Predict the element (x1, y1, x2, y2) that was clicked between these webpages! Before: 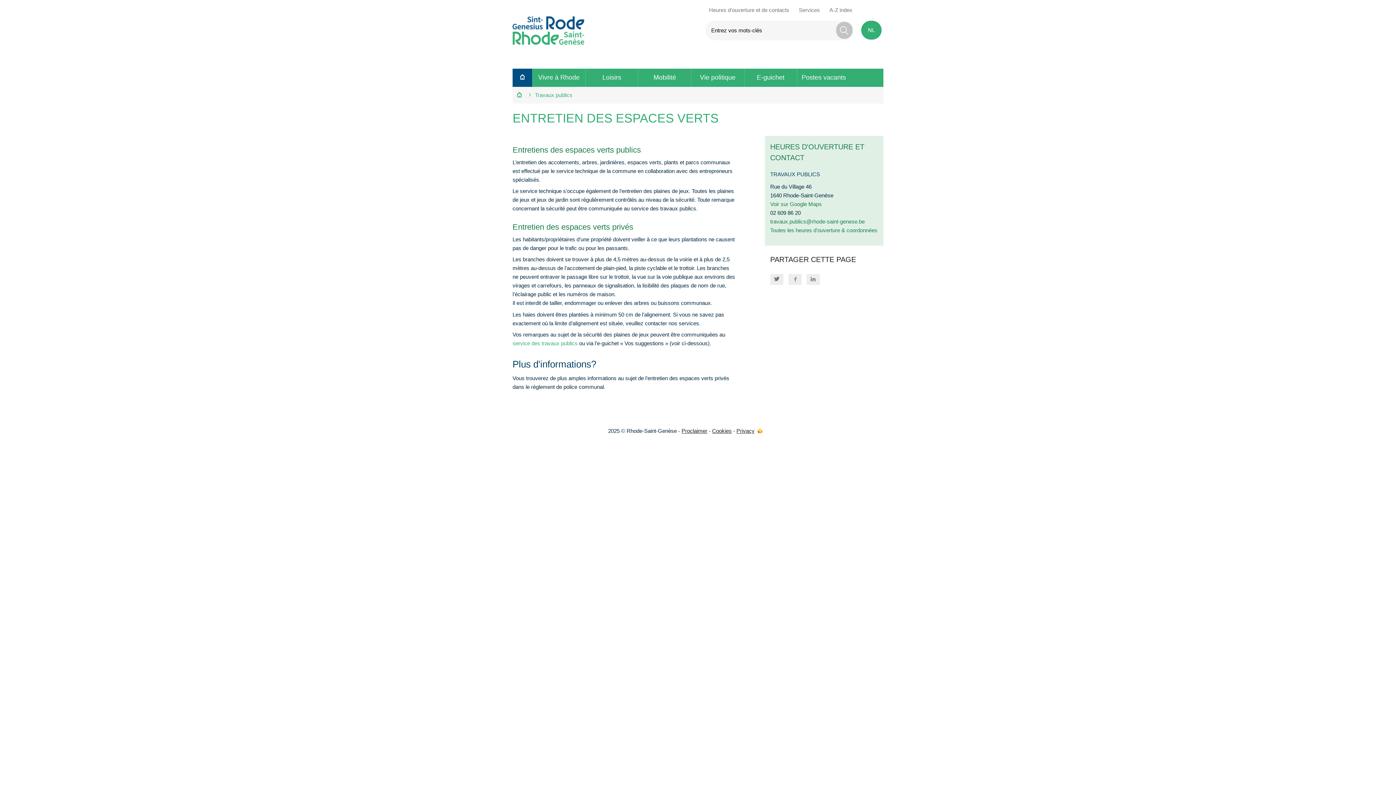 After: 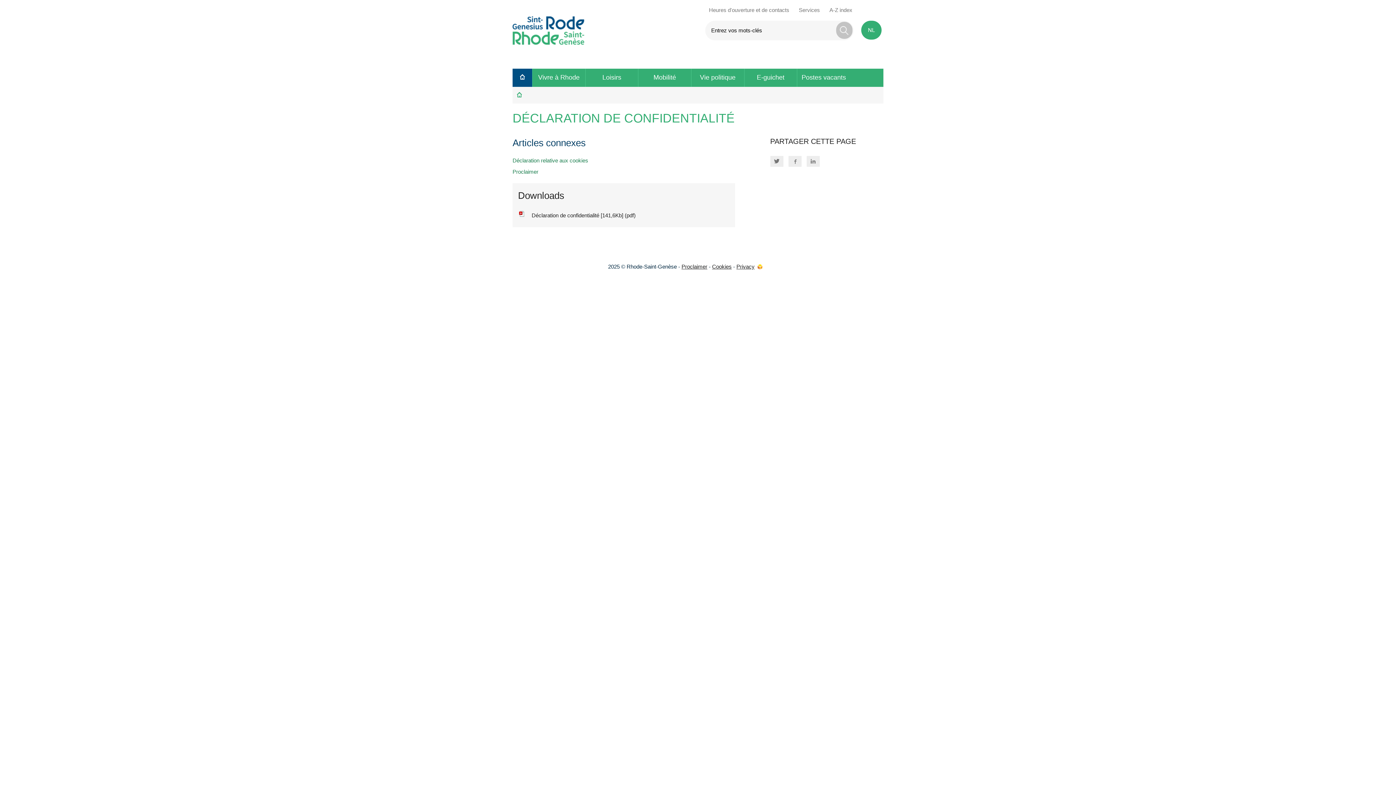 Action: bbox: (736, 426, 754, 435) label: Privacy